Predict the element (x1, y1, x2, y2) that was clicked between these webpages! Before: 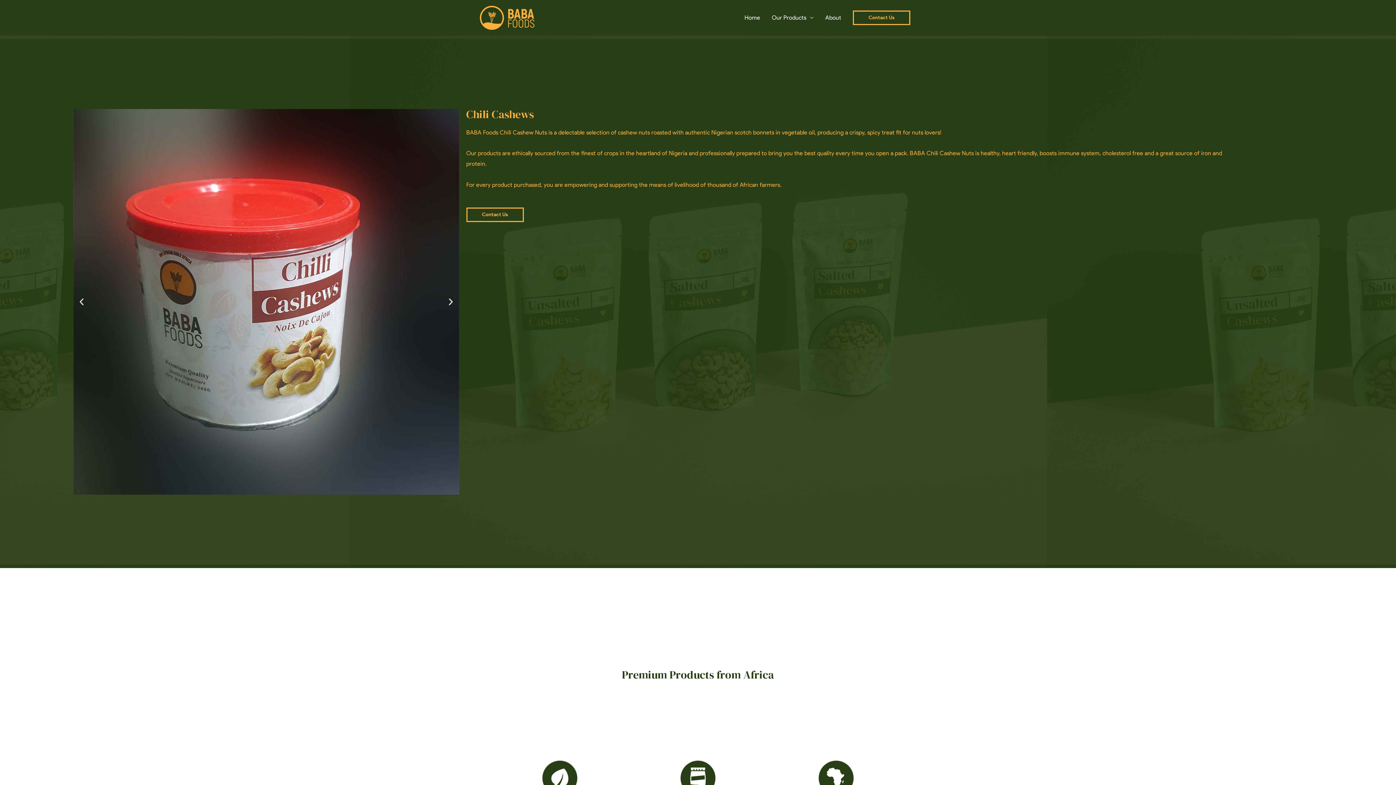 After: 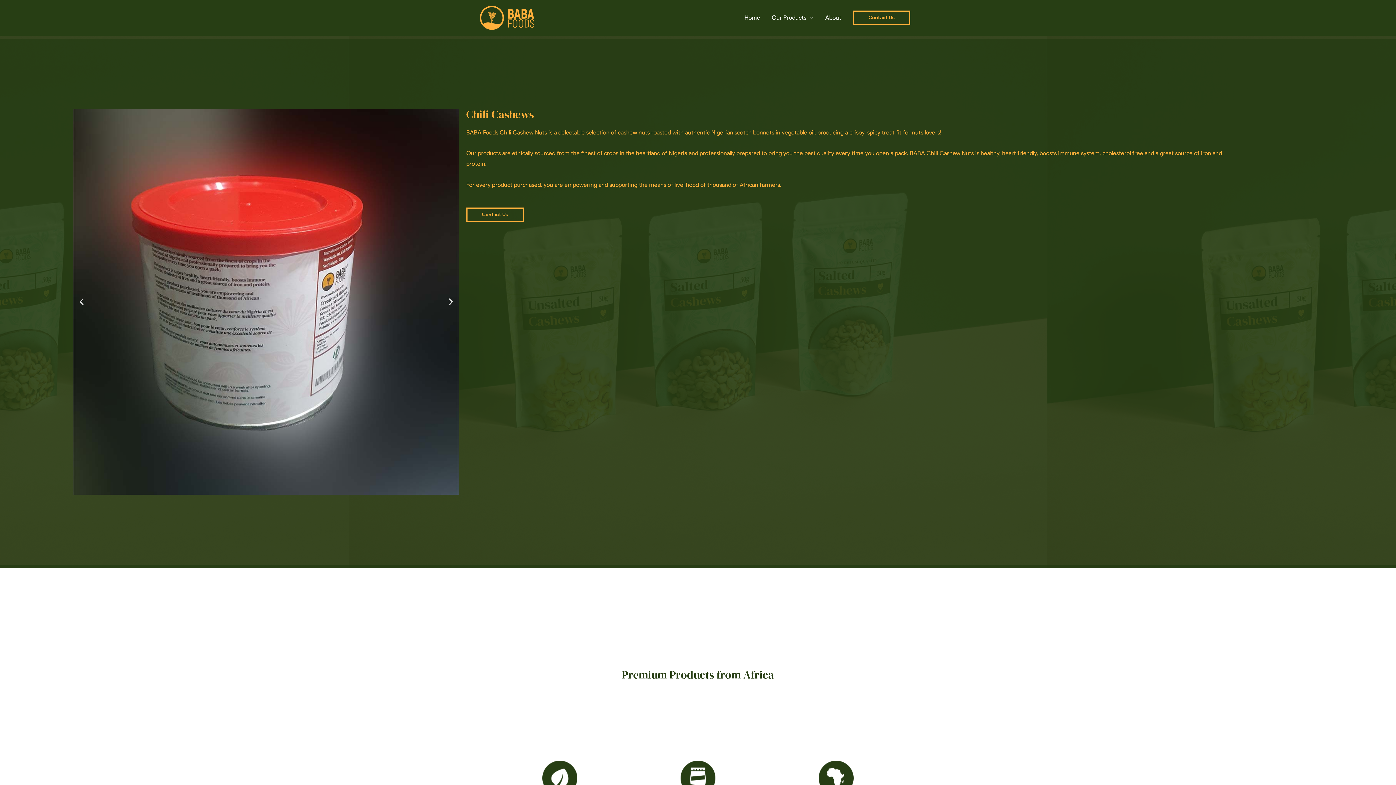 Action: bbox: (77, 297, 86, 306) label: Previous slide